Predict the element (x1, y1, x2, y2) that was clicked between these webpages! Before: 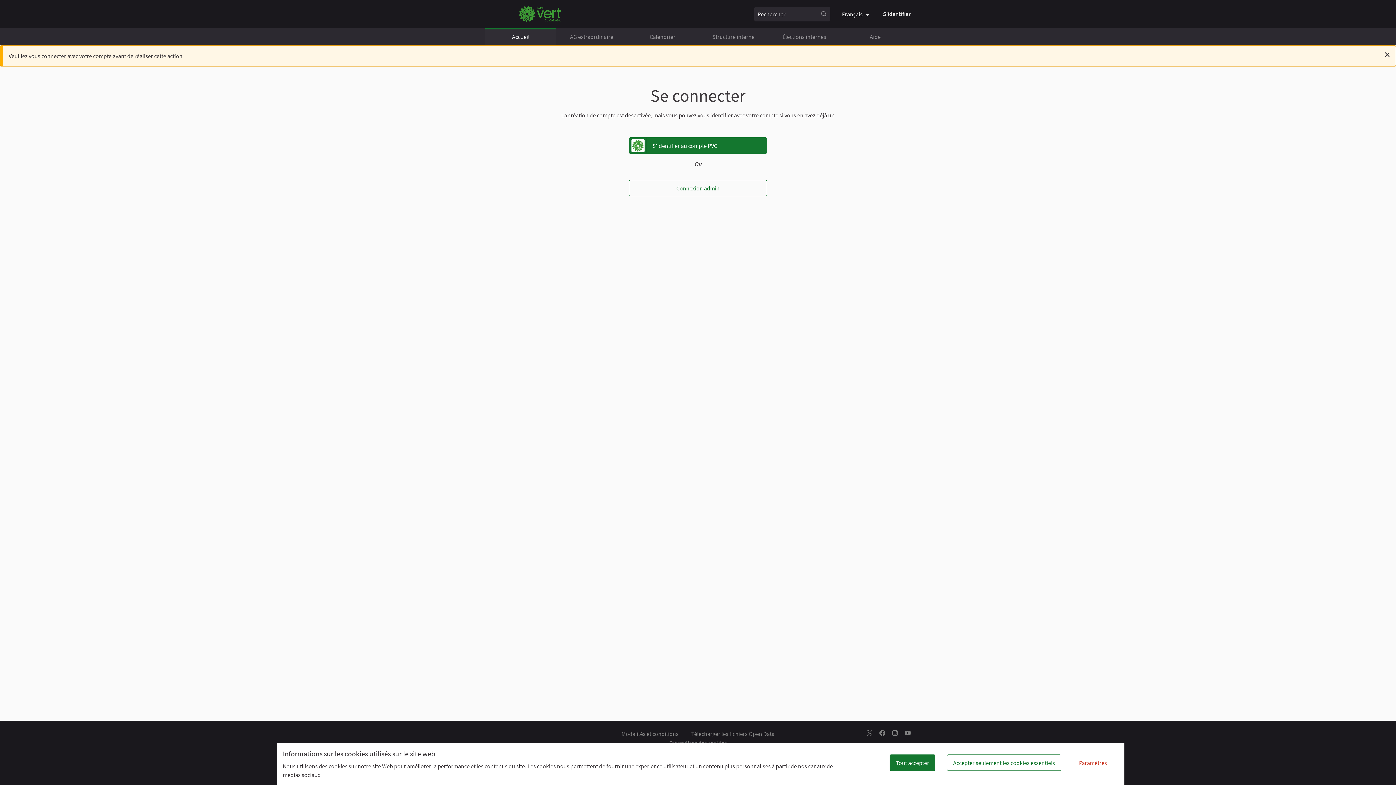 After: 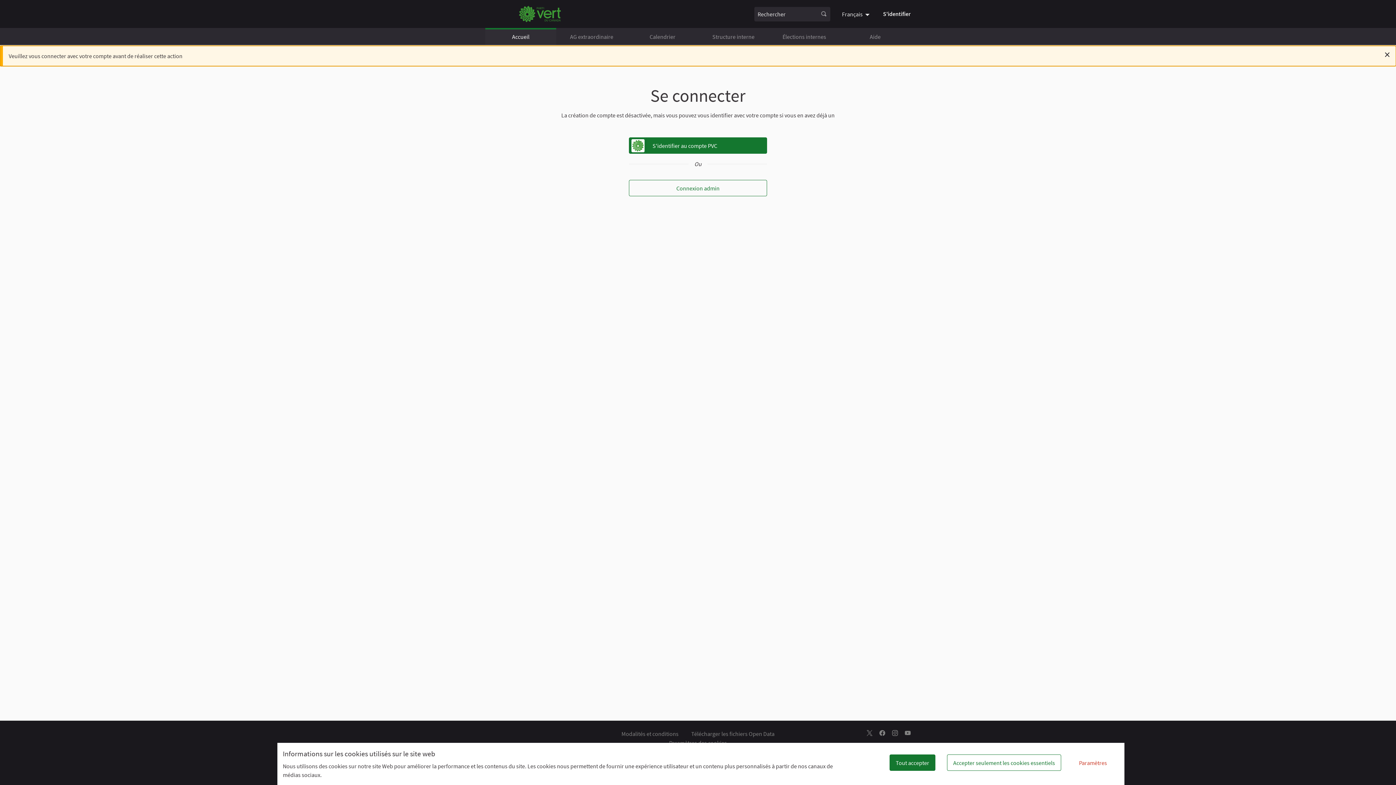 Action: label: Télécharger les fichiers Open Data bbox: (691, 730, 774, 737)